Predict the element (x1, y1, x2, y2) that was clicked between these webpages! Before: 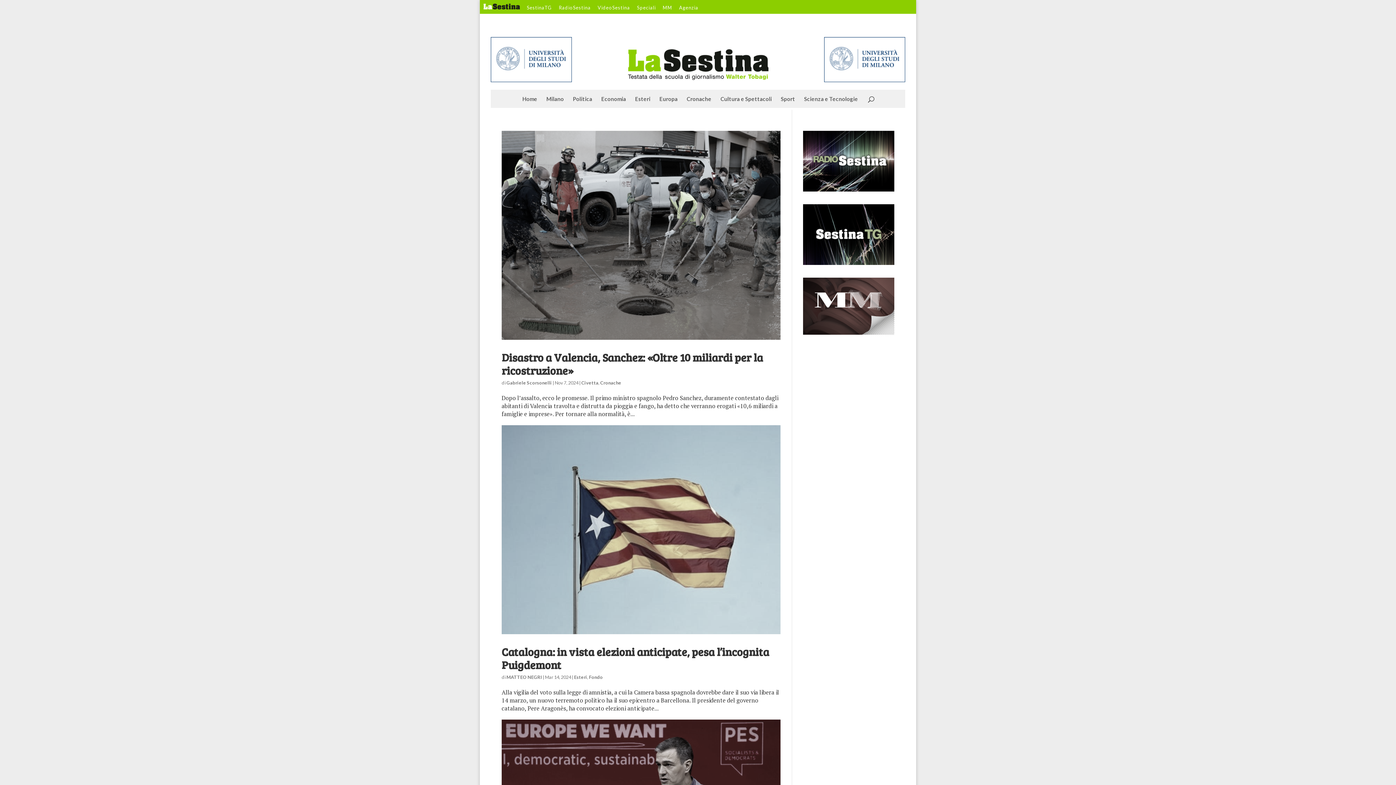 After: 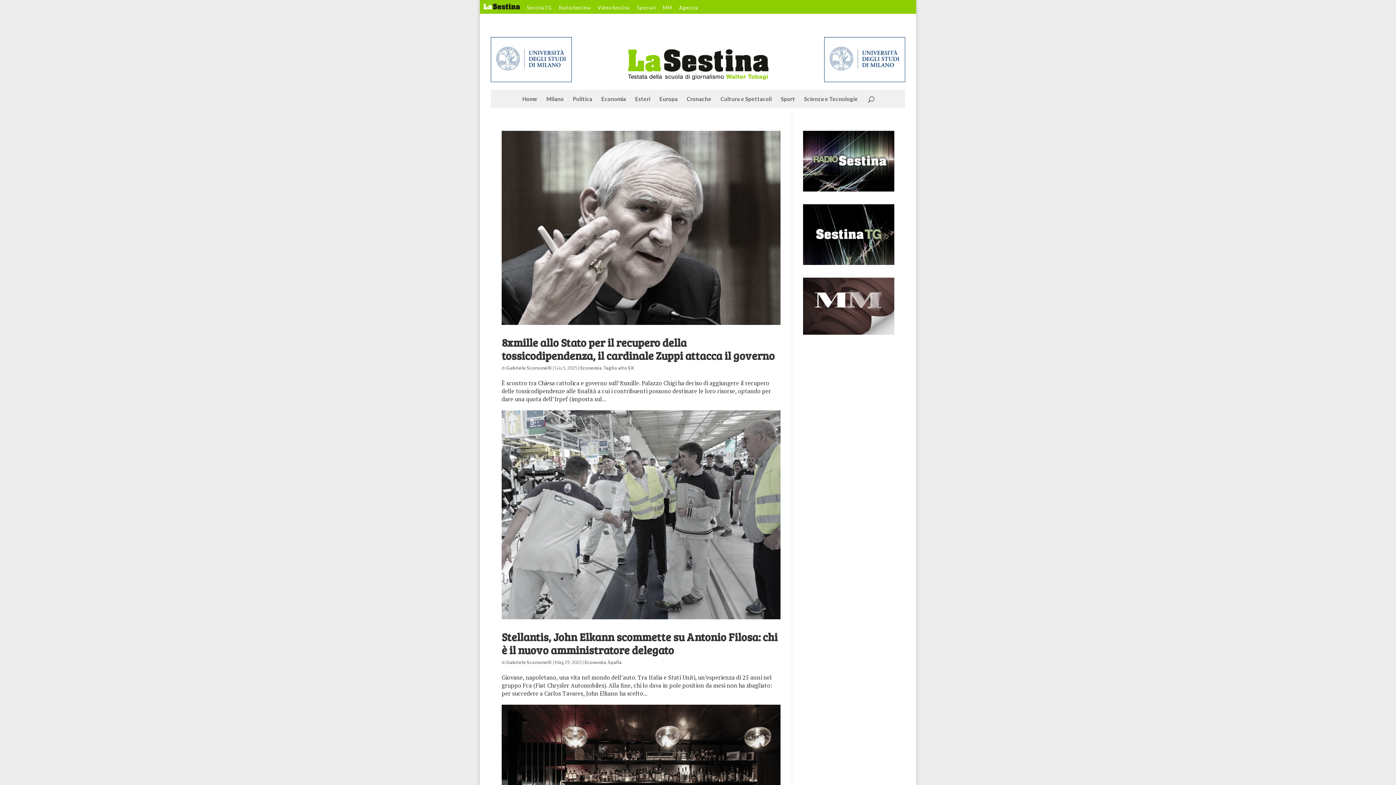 Action: bbox: (506, 379, 552, 385) label: Gabriele Scorsonelli